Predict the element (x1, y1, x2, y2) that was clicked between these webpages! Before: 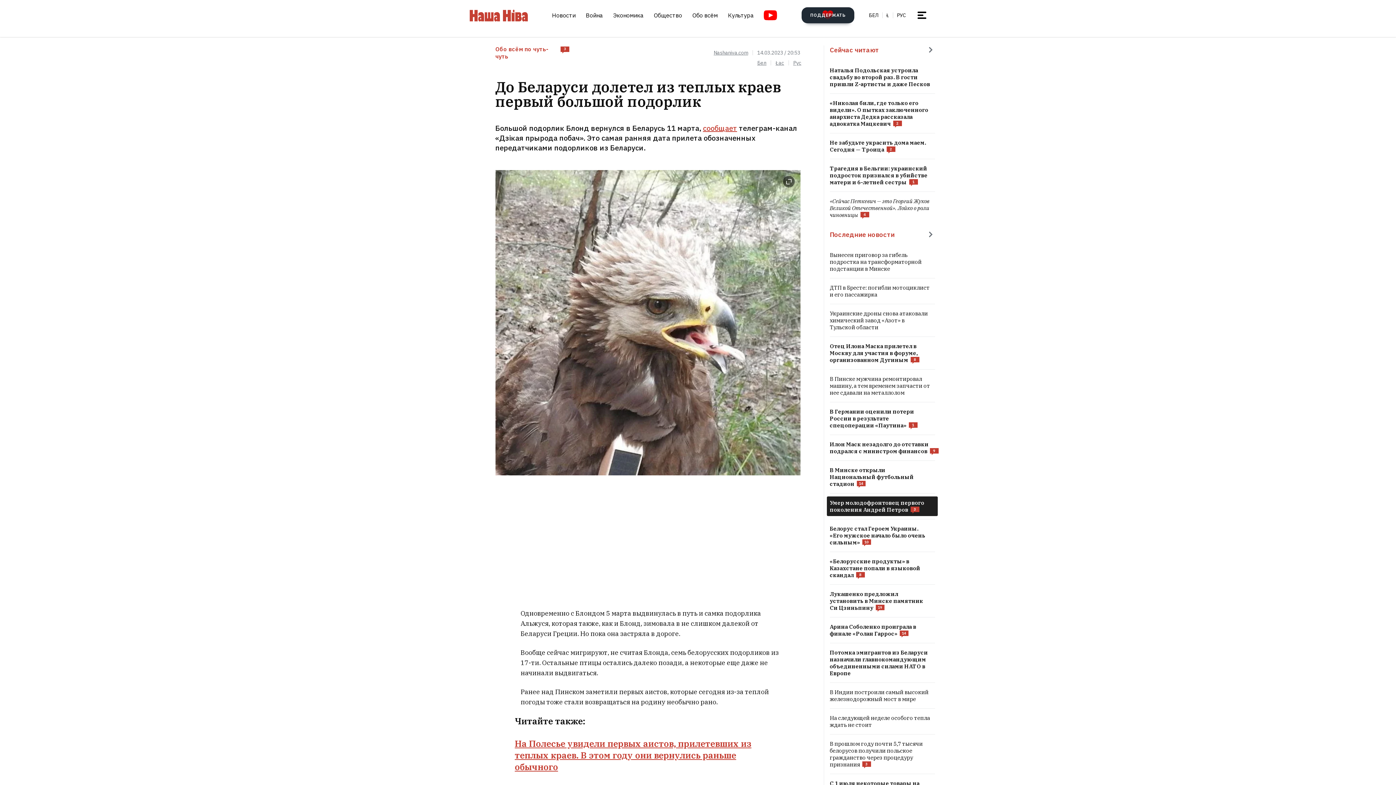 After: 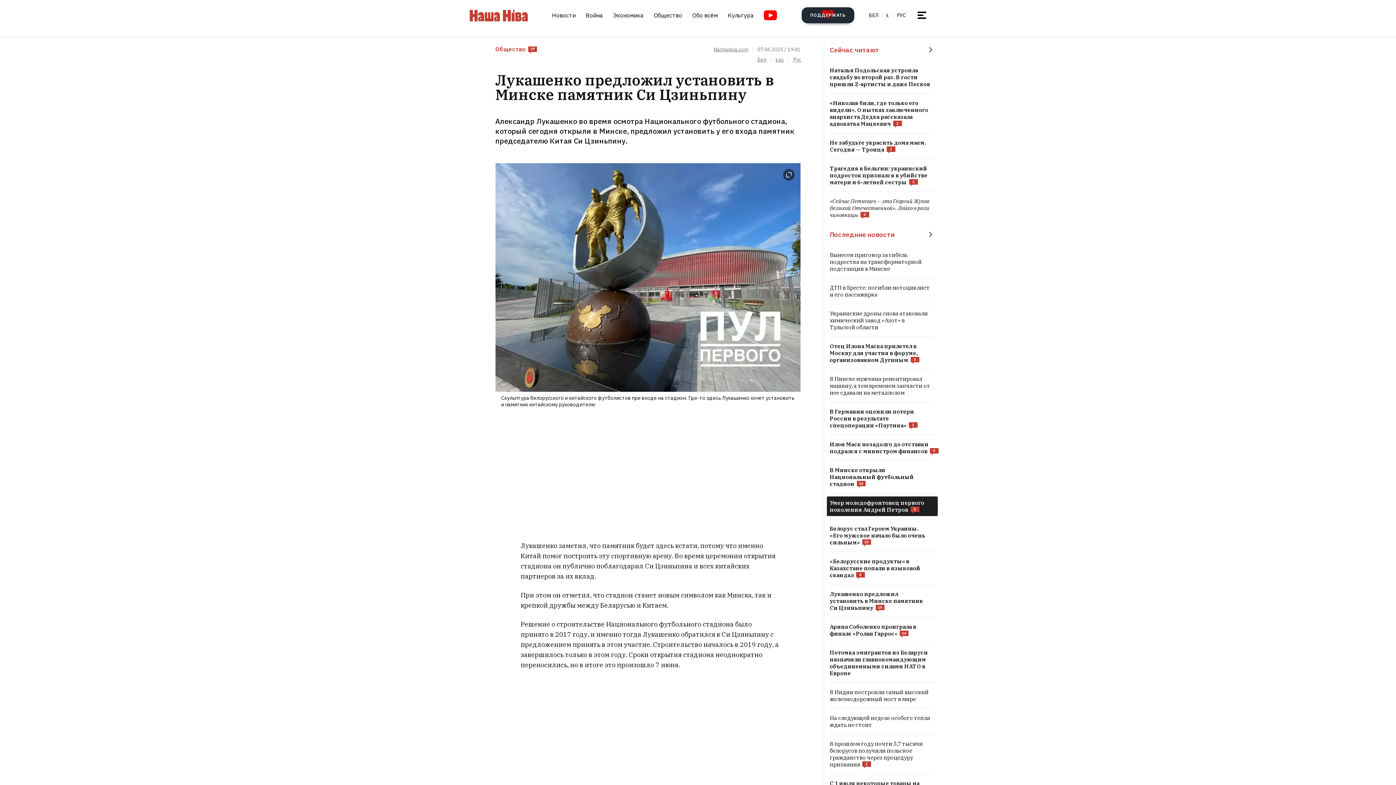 Action: bbox: (830, 590, 935, 611)